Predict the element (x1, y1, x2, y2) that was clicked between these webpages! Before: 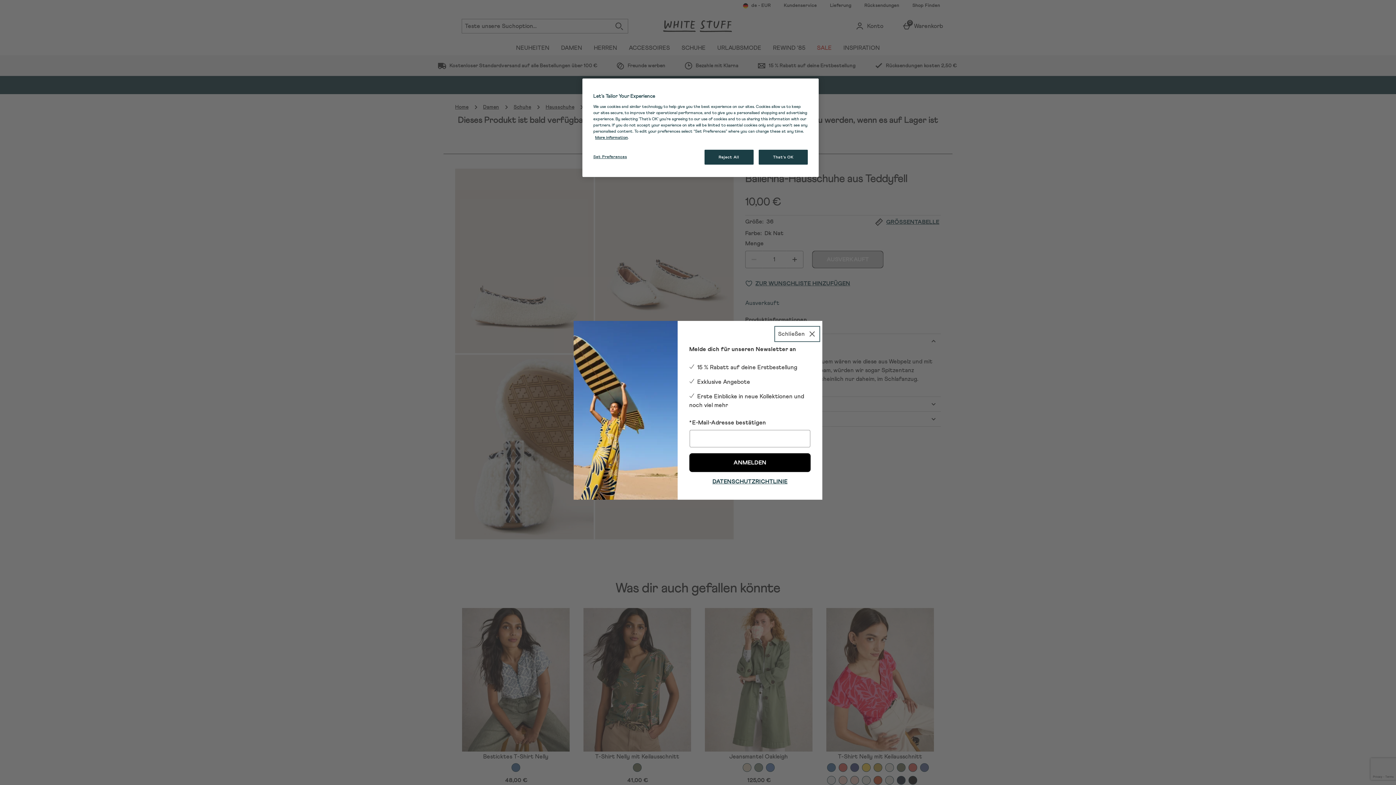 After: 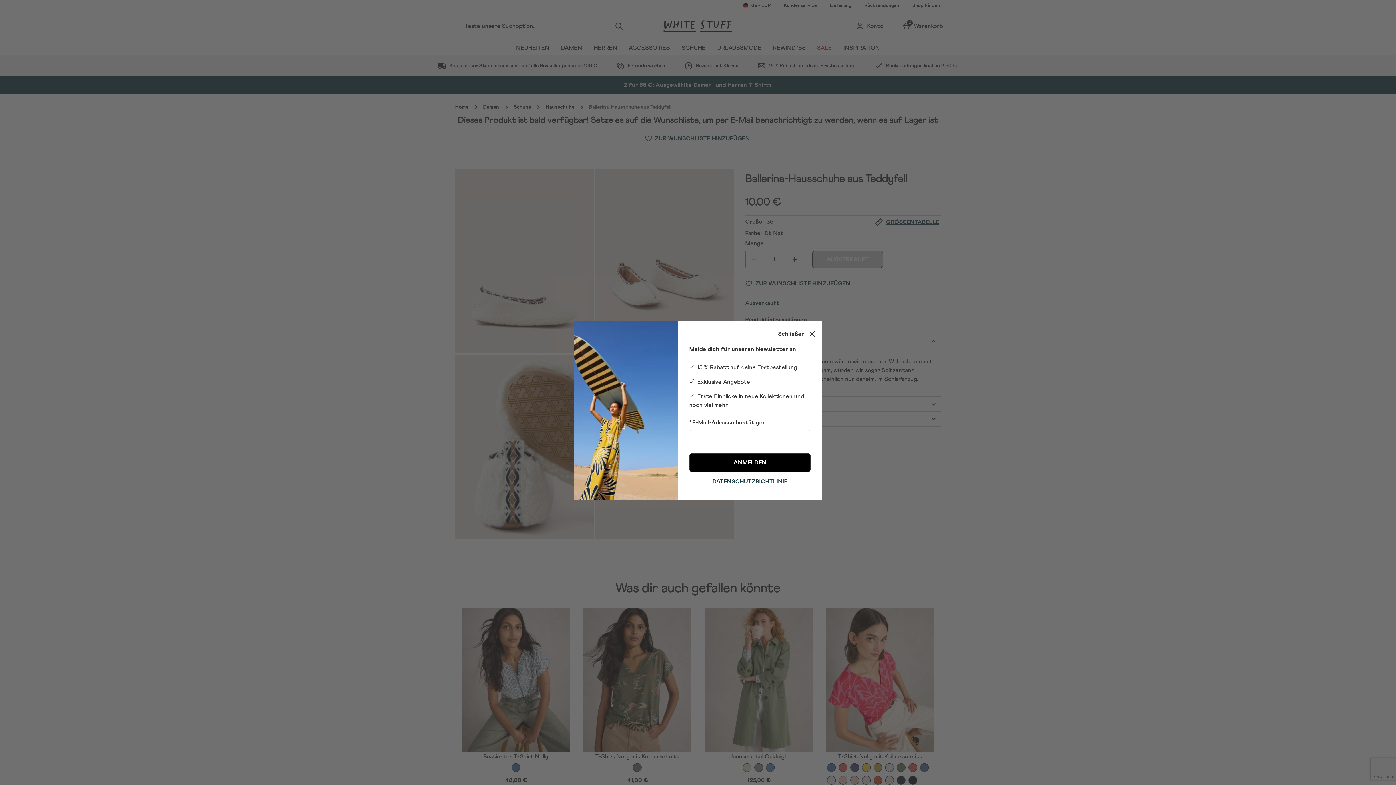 Action: bbox: (758, 149, 808, 164) label: That's OK